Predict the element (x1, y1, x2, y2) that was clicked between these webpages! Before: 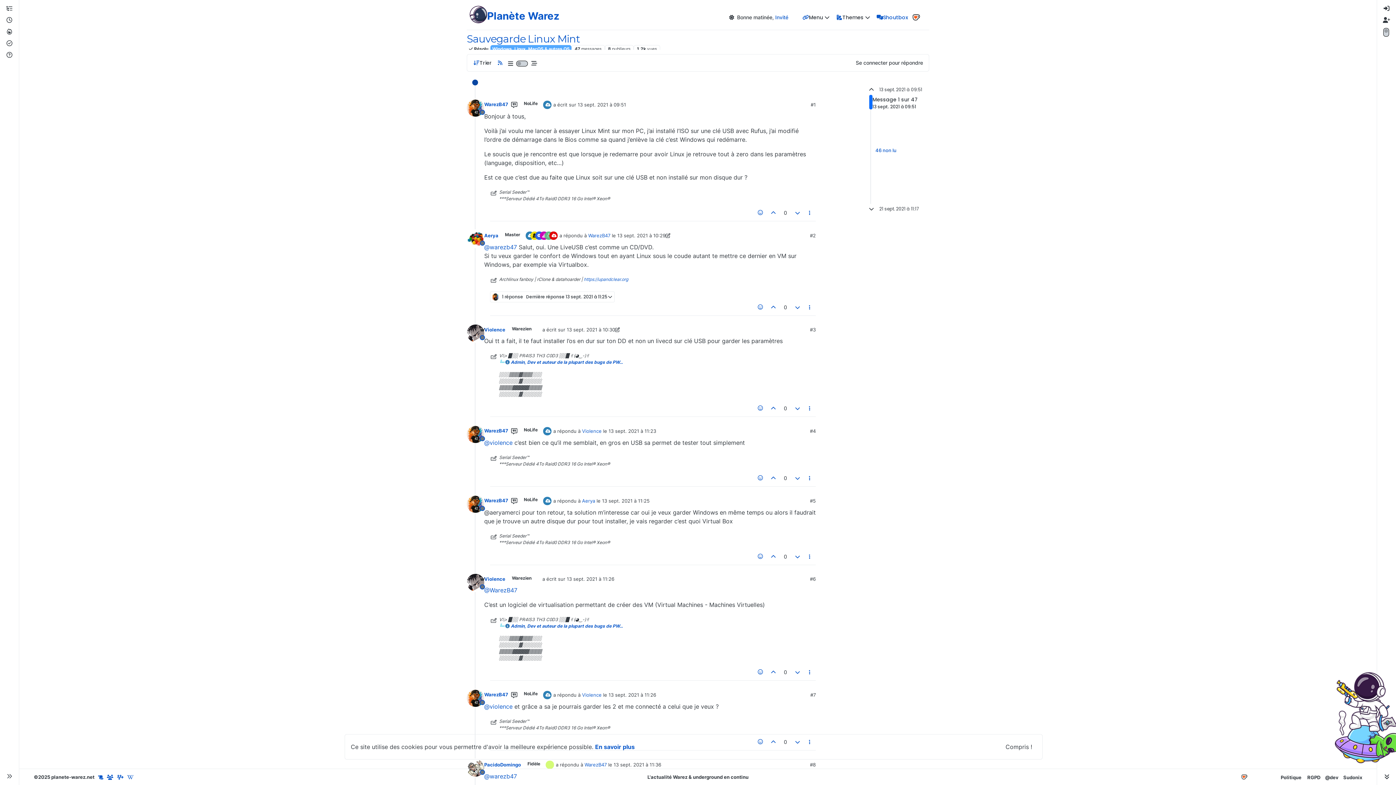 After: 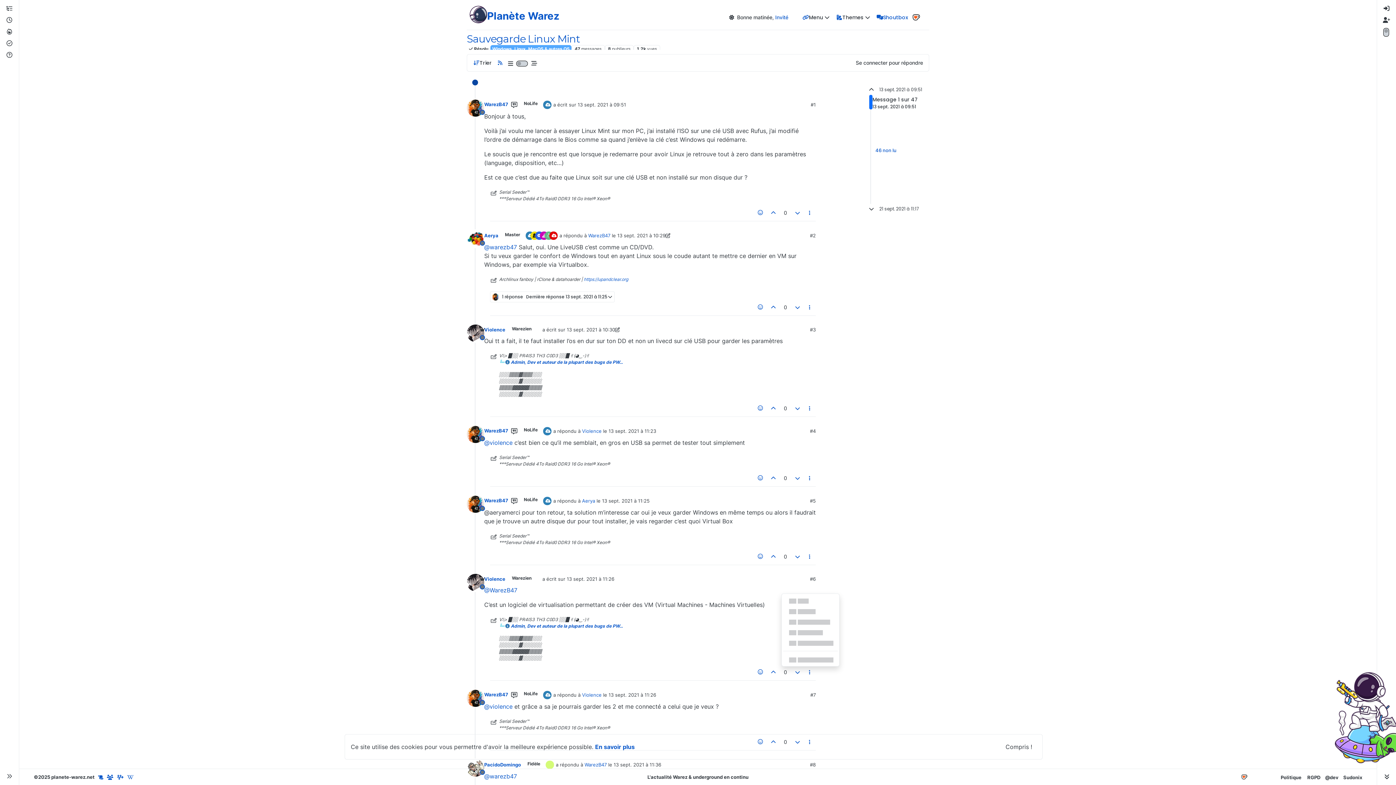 Action: bbox: (803, 667, 816, 677)